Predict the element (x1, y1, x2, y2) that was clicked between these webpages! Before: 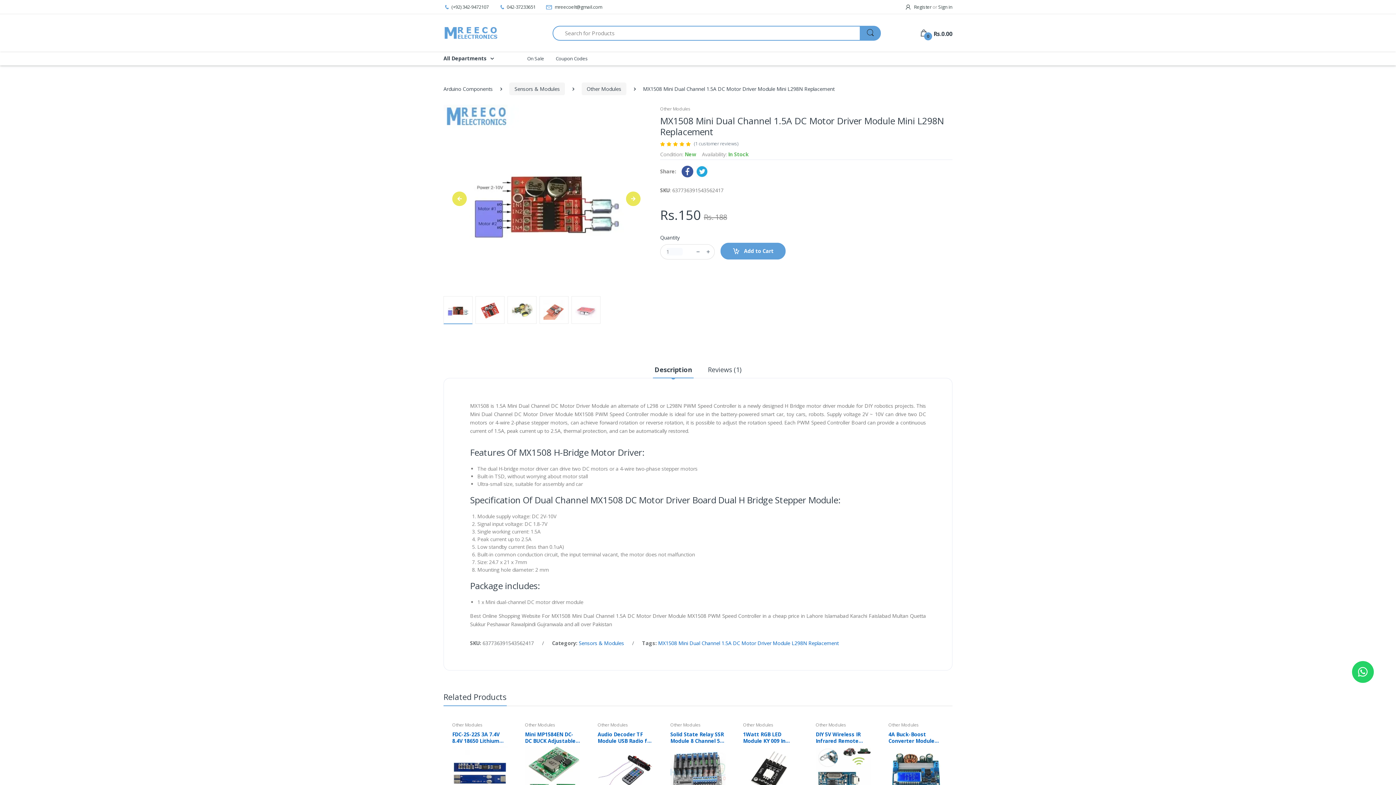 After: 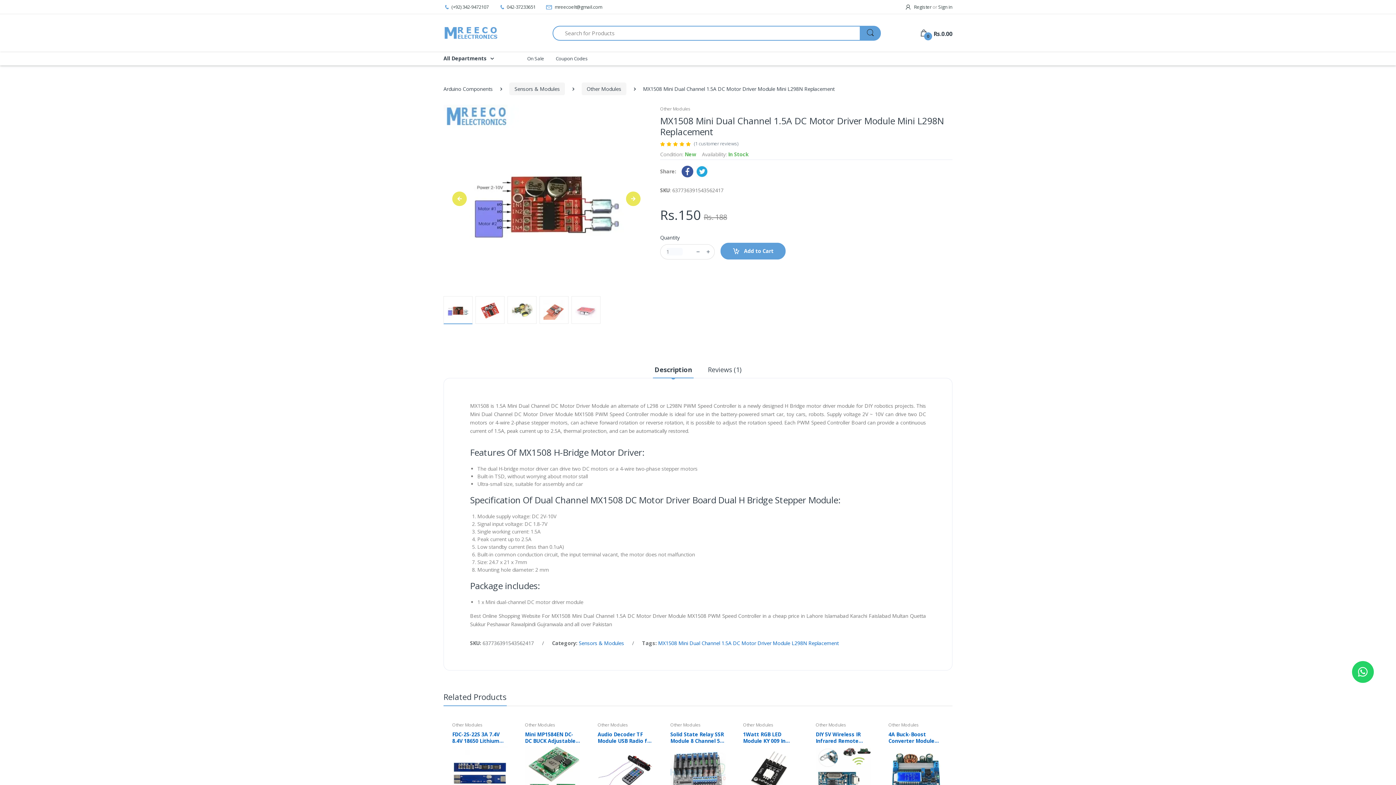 Action: bbox: (696, 165, 708, 177)